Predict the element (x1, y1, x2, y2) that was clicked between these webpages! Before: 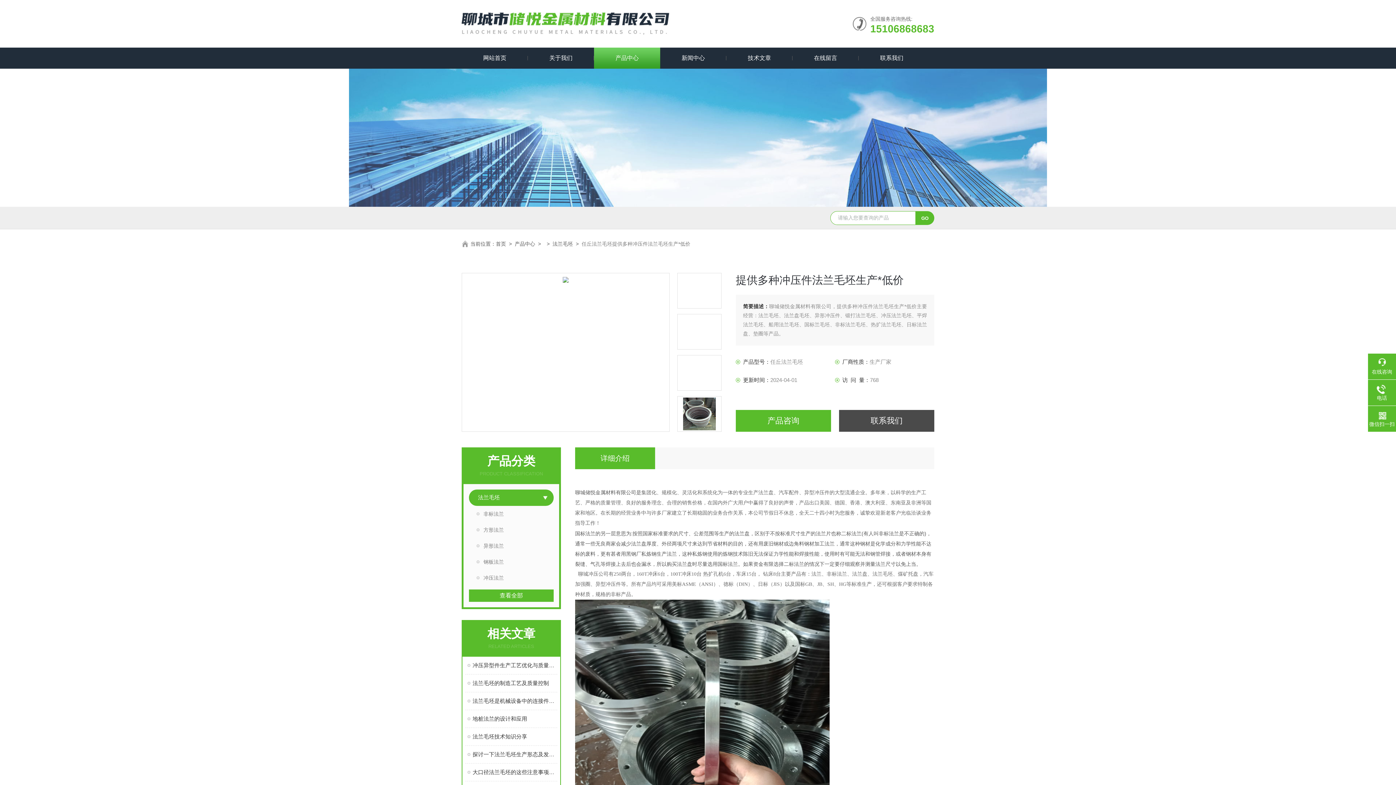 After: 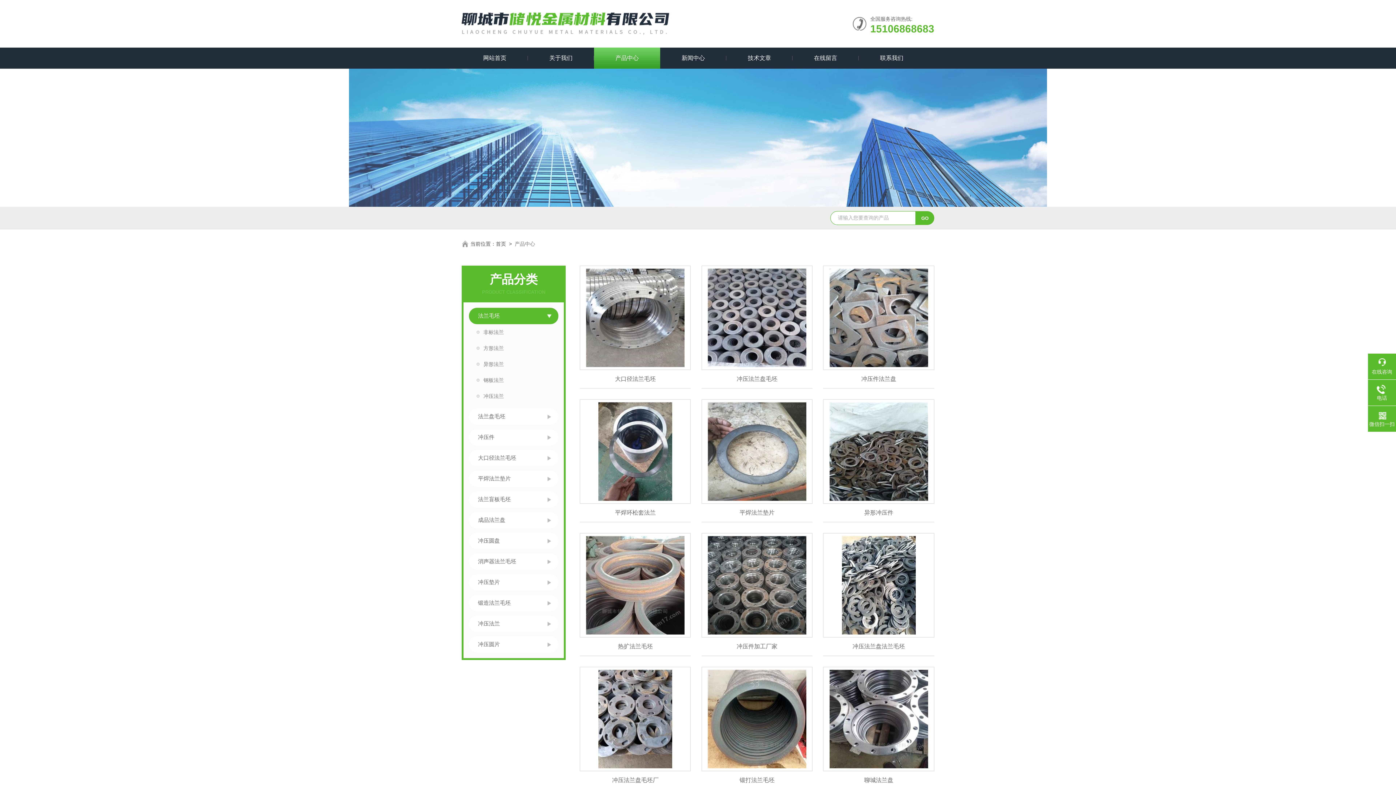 Action: bbox: (594, 47, 660, 68) label: 产品中心